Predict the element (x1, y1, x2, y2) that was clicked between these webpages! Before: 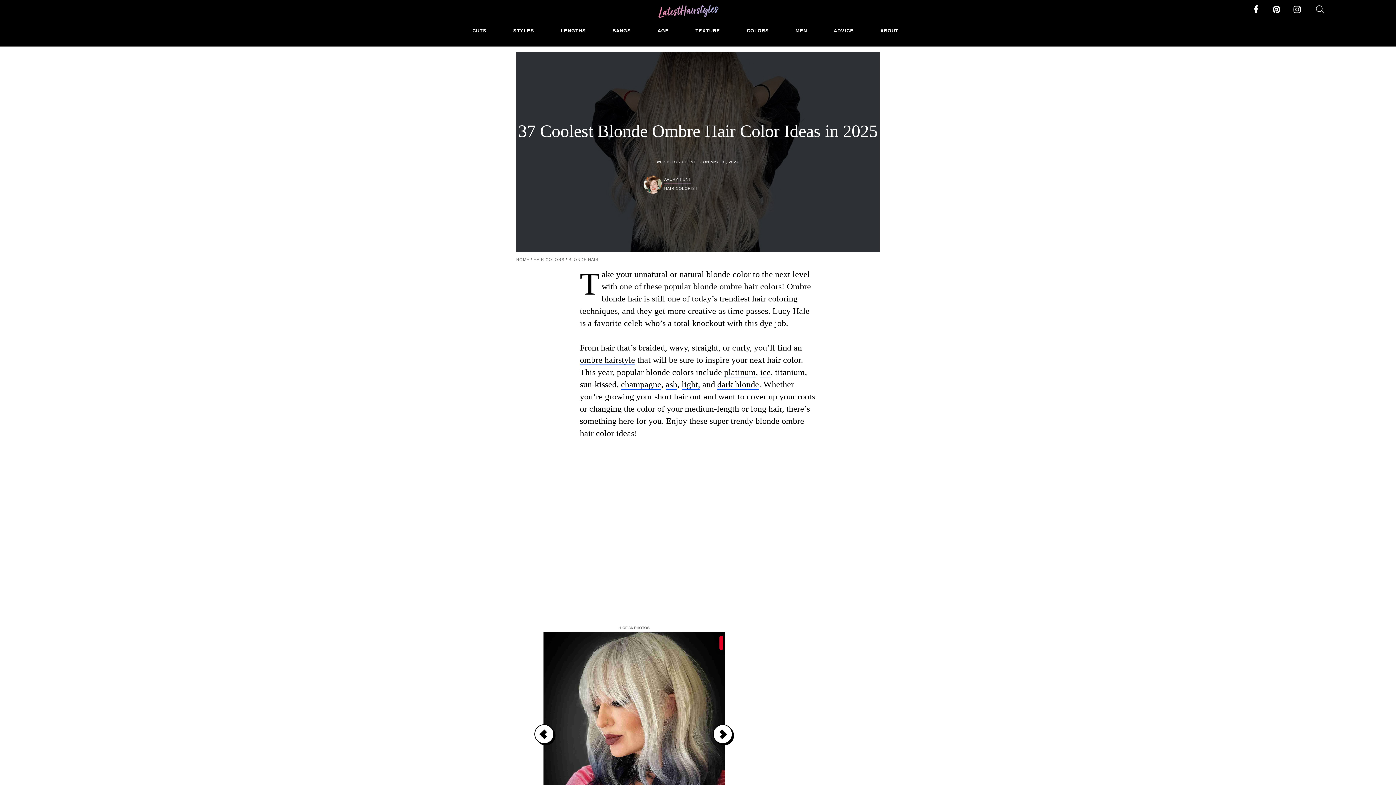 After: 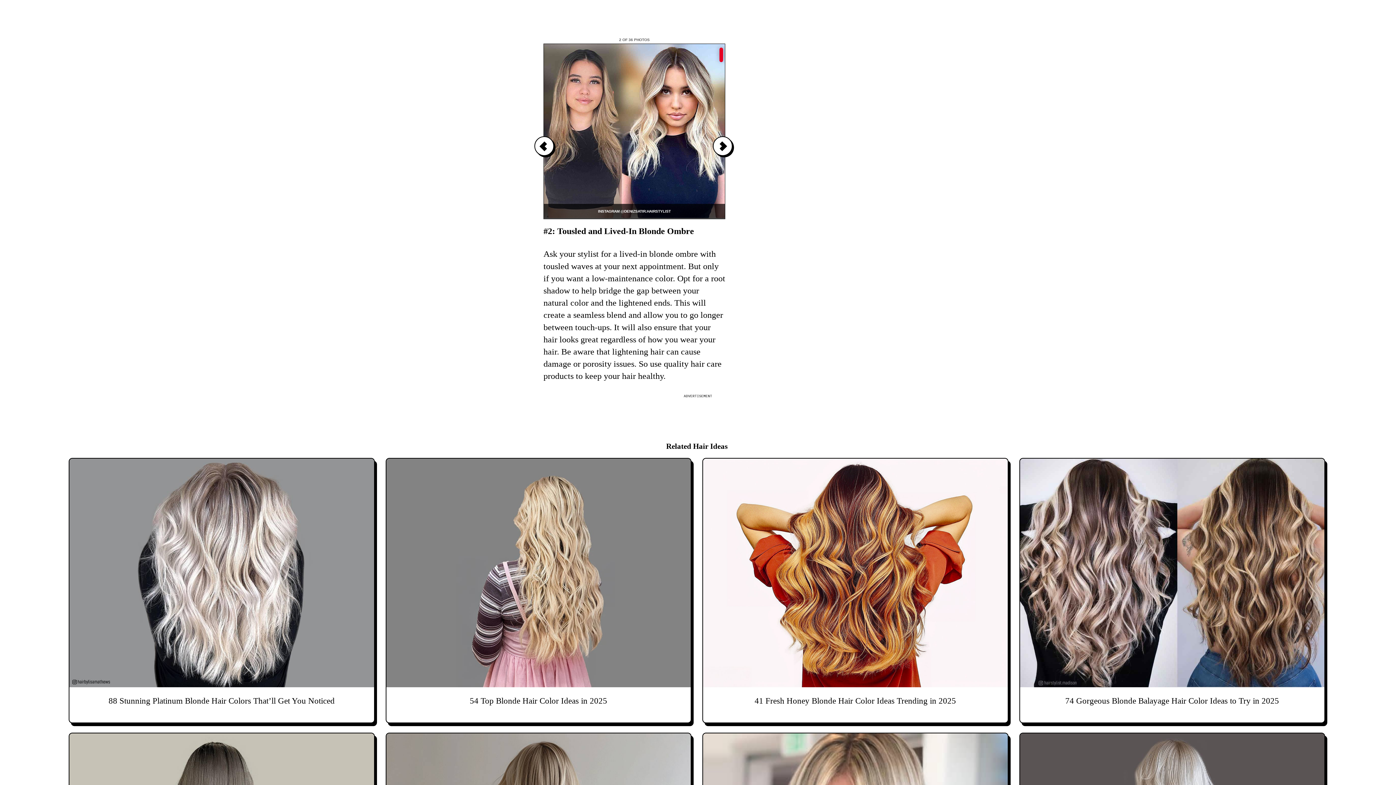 Action: bbox: (713, 724, 732, 744)